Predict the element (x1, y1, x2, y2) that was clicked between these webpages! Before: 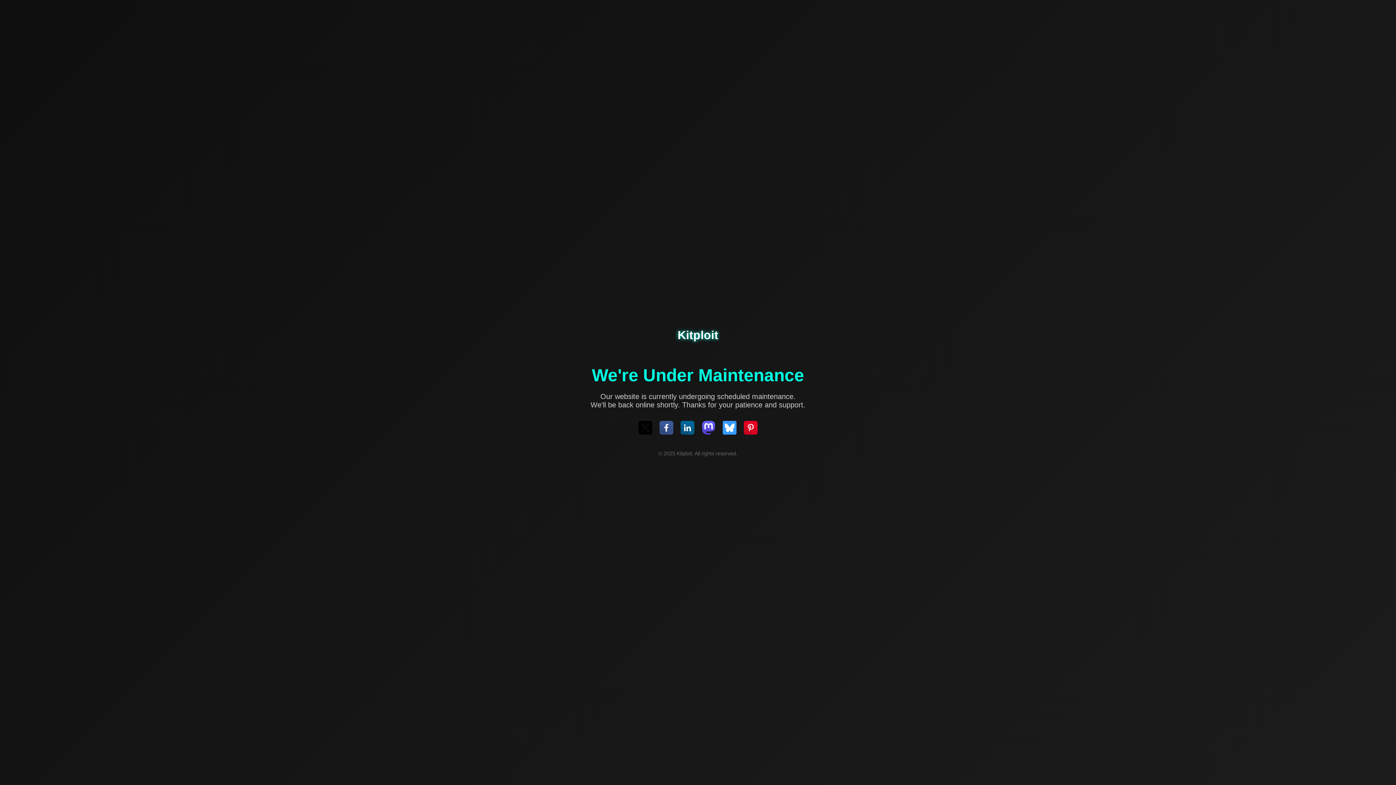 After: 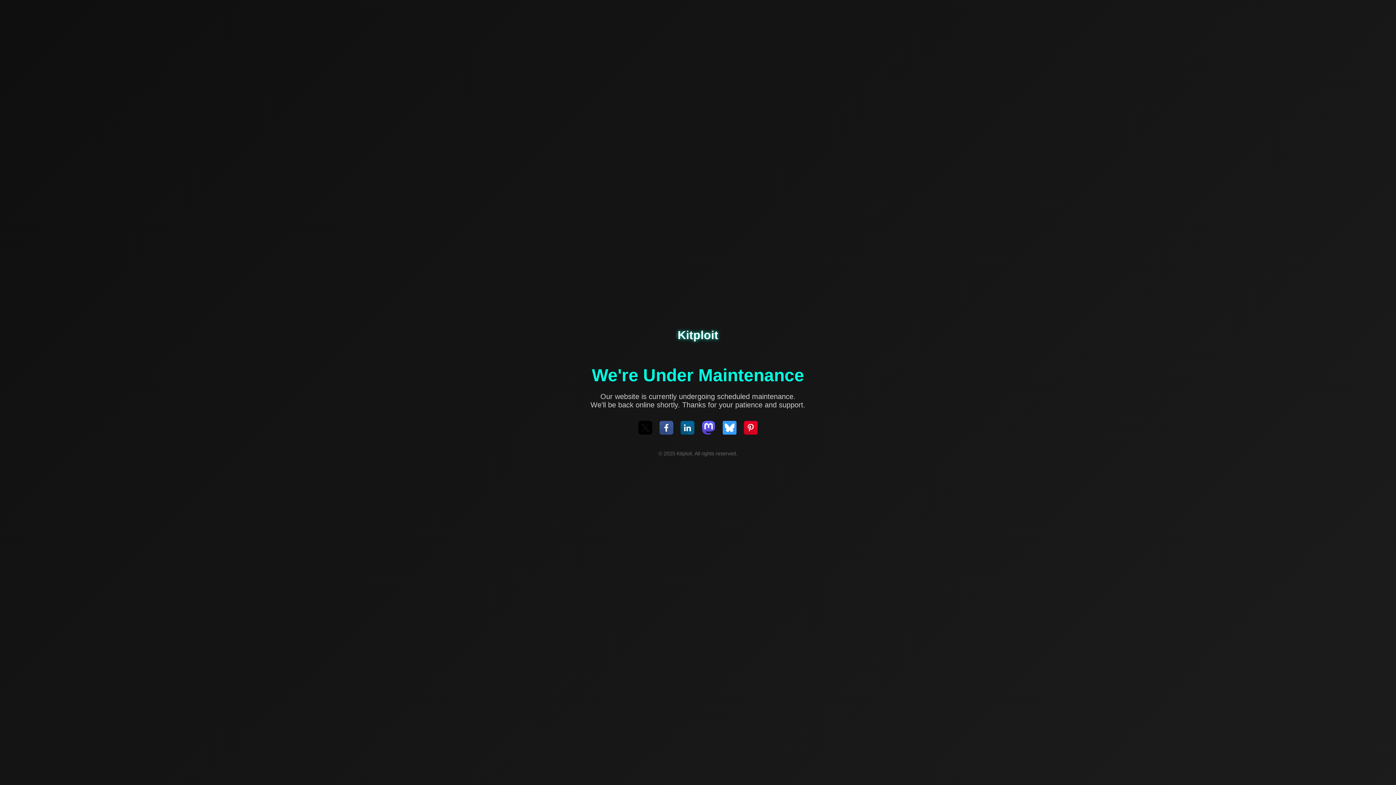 Action: bbox: (638, 421, 652, 436)